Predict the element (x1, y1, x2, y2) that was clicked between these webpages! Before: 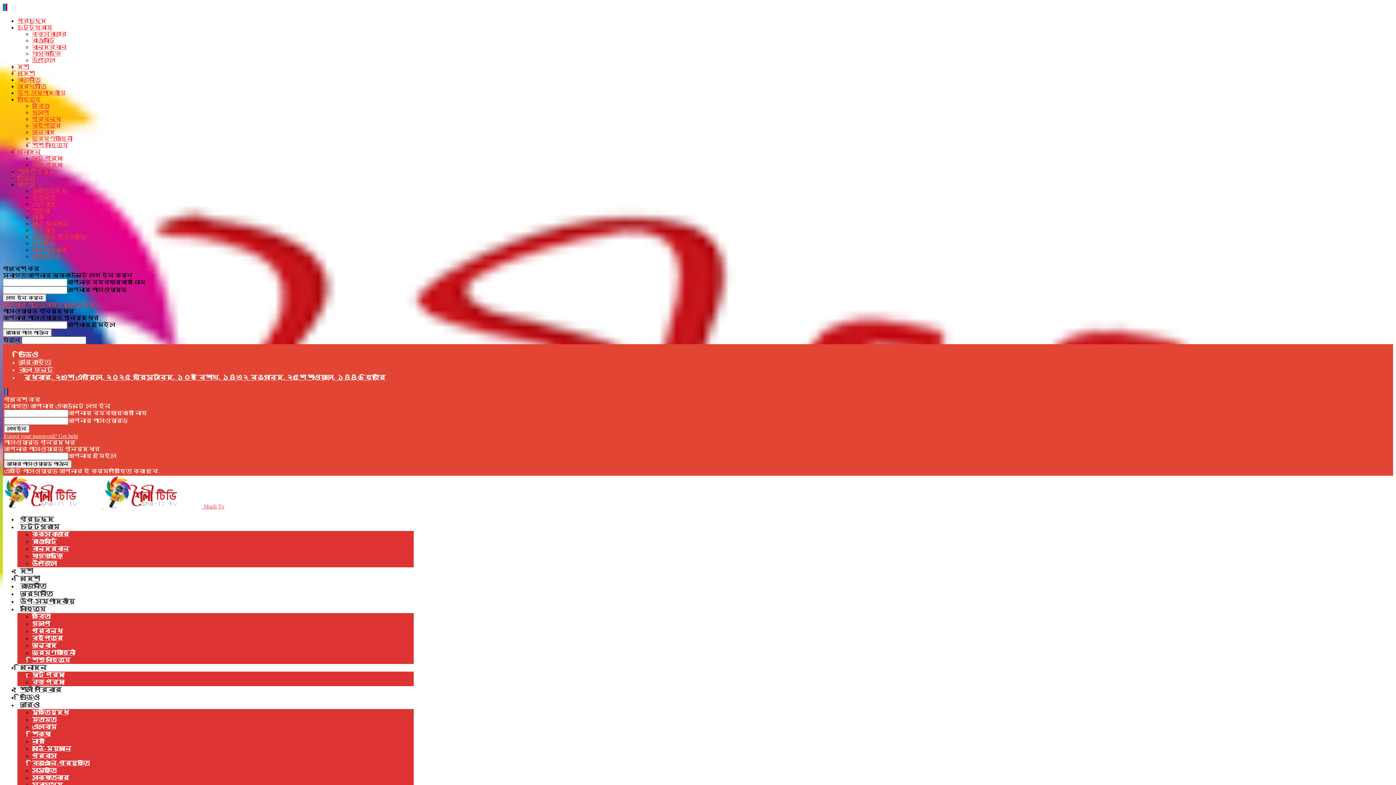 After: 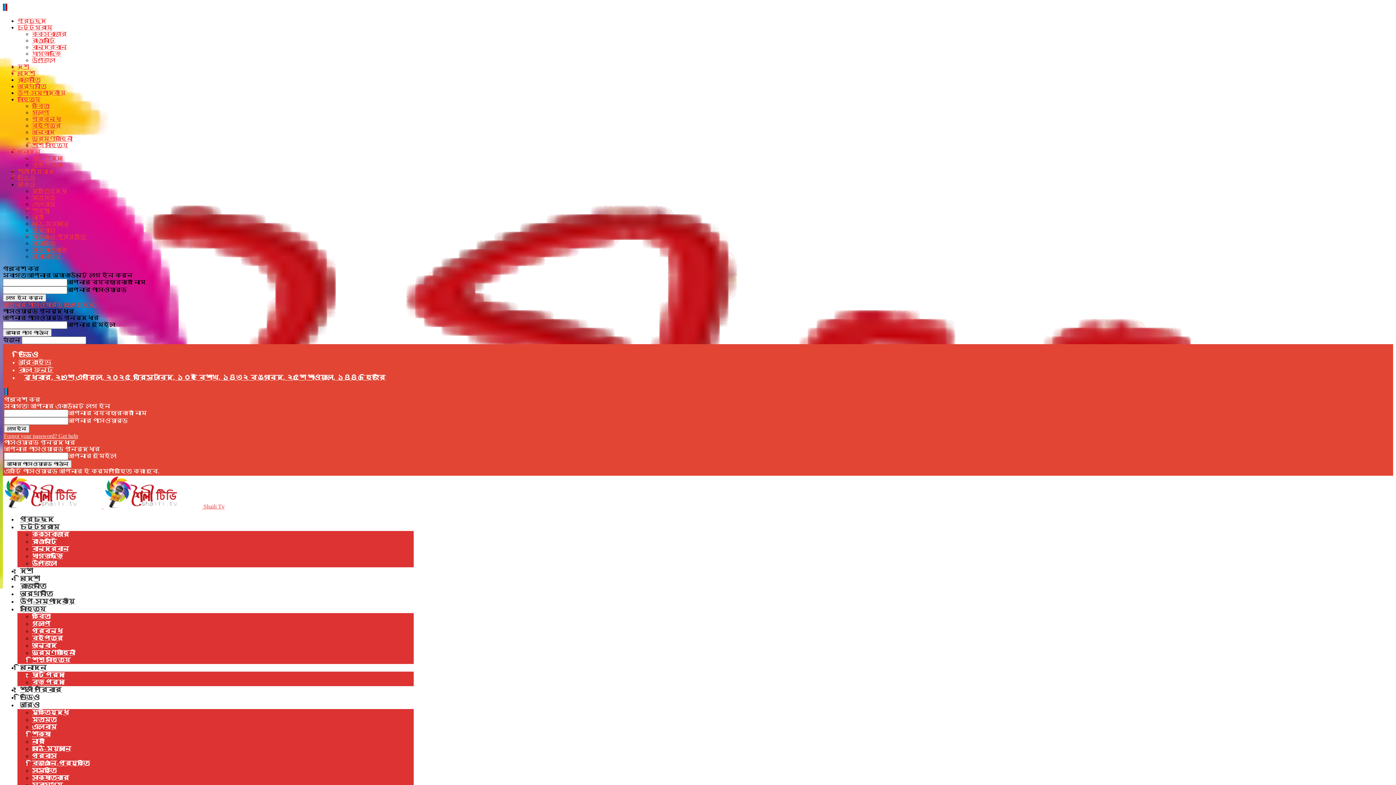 Action: label: চট্টগ্রাম bbox: (17, 523, 62, 530)